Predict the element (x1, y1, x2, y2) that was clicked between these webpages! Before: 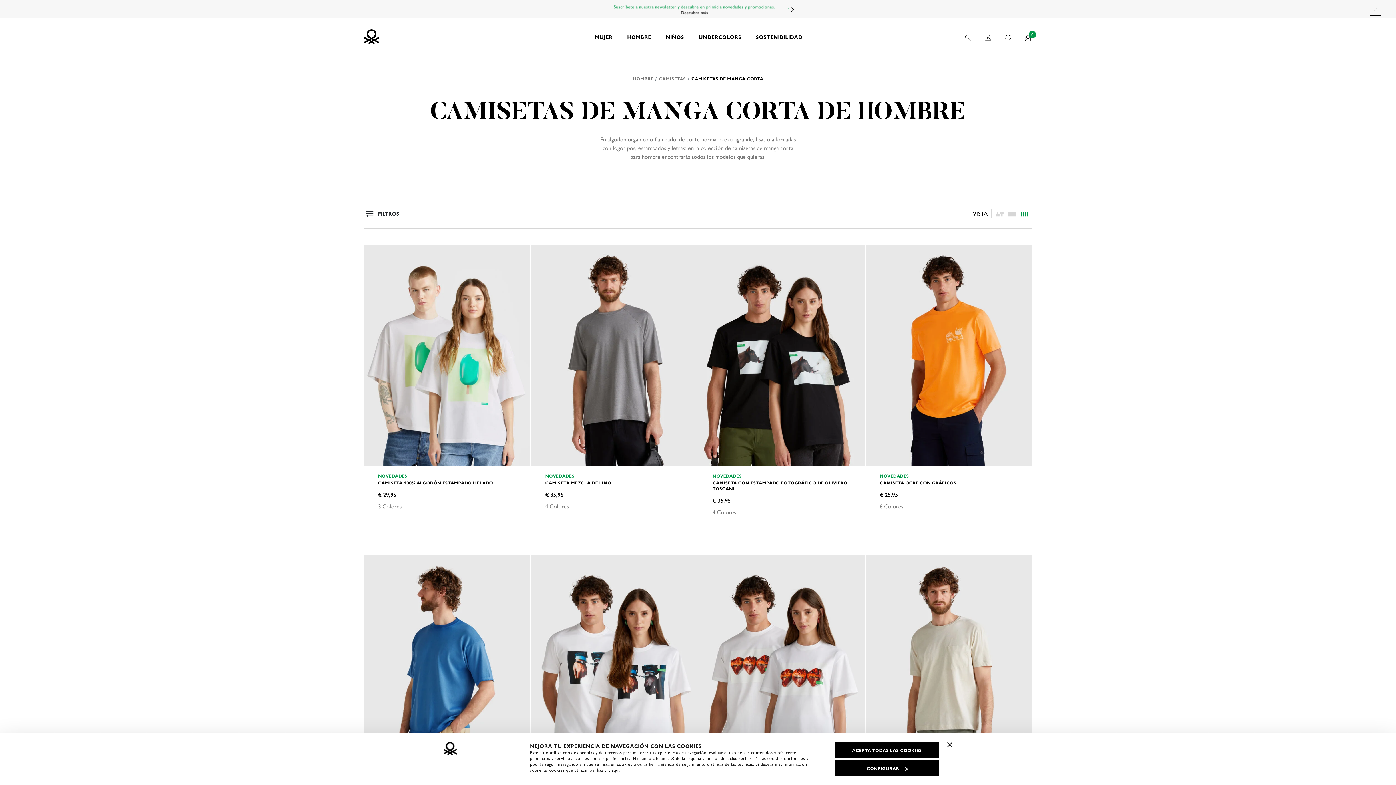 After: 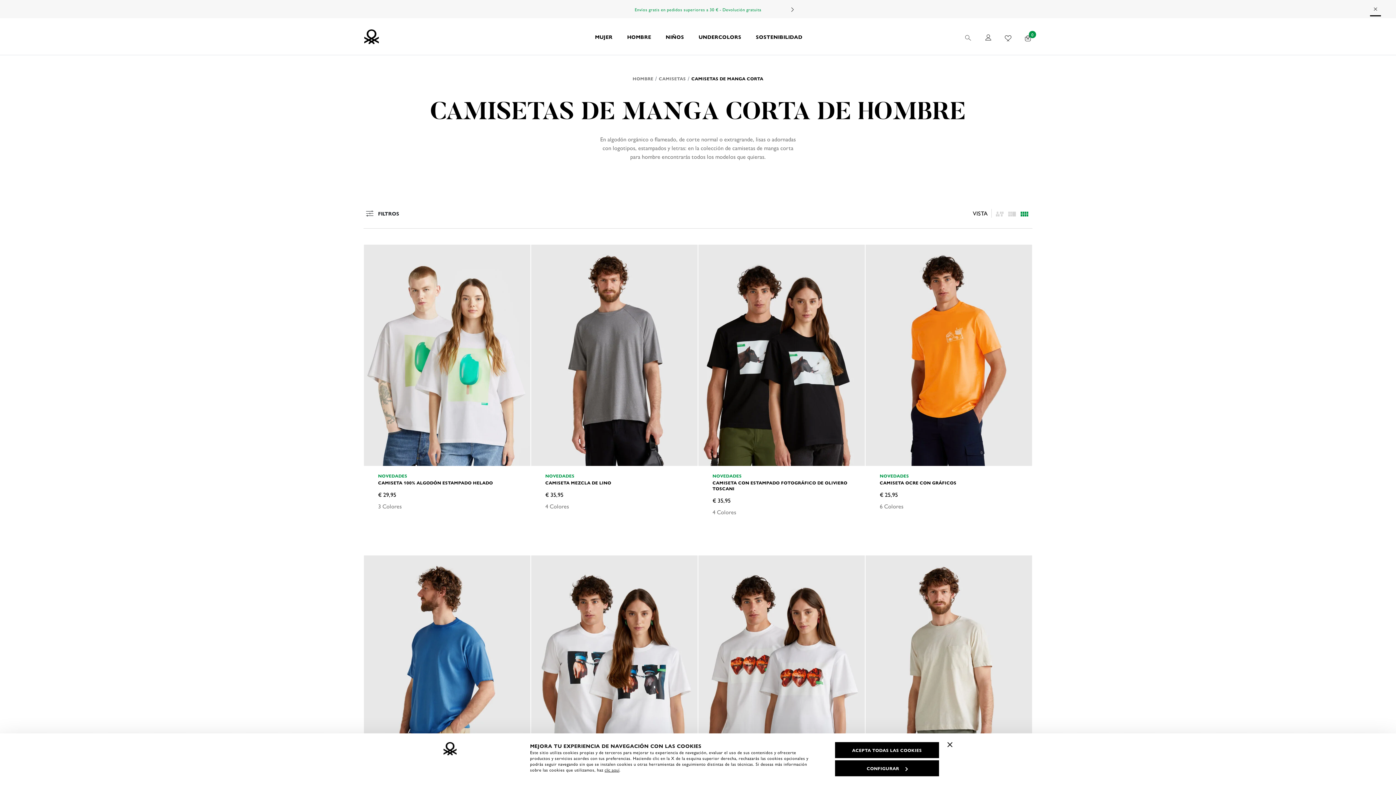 Action: bbox: (784, 0, 800, 19) label: Next